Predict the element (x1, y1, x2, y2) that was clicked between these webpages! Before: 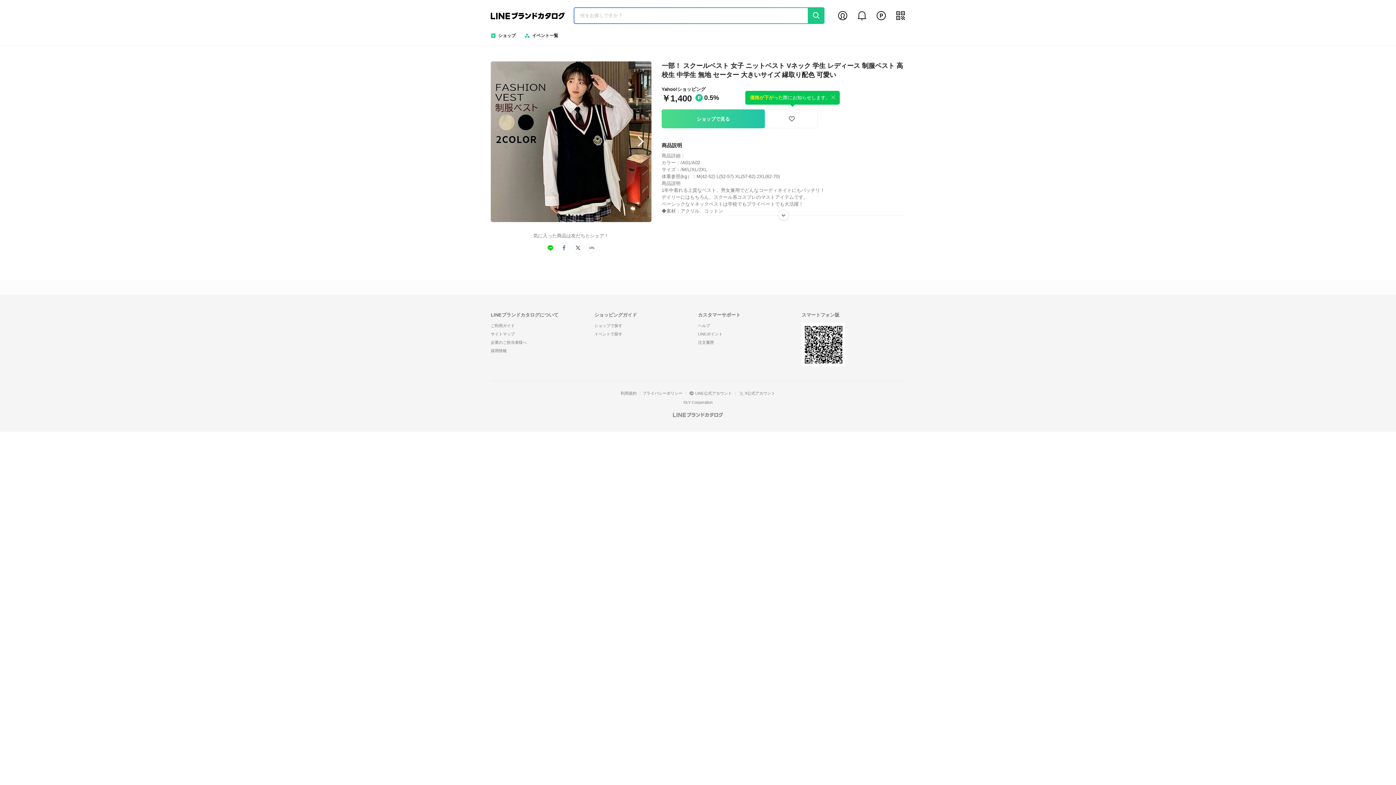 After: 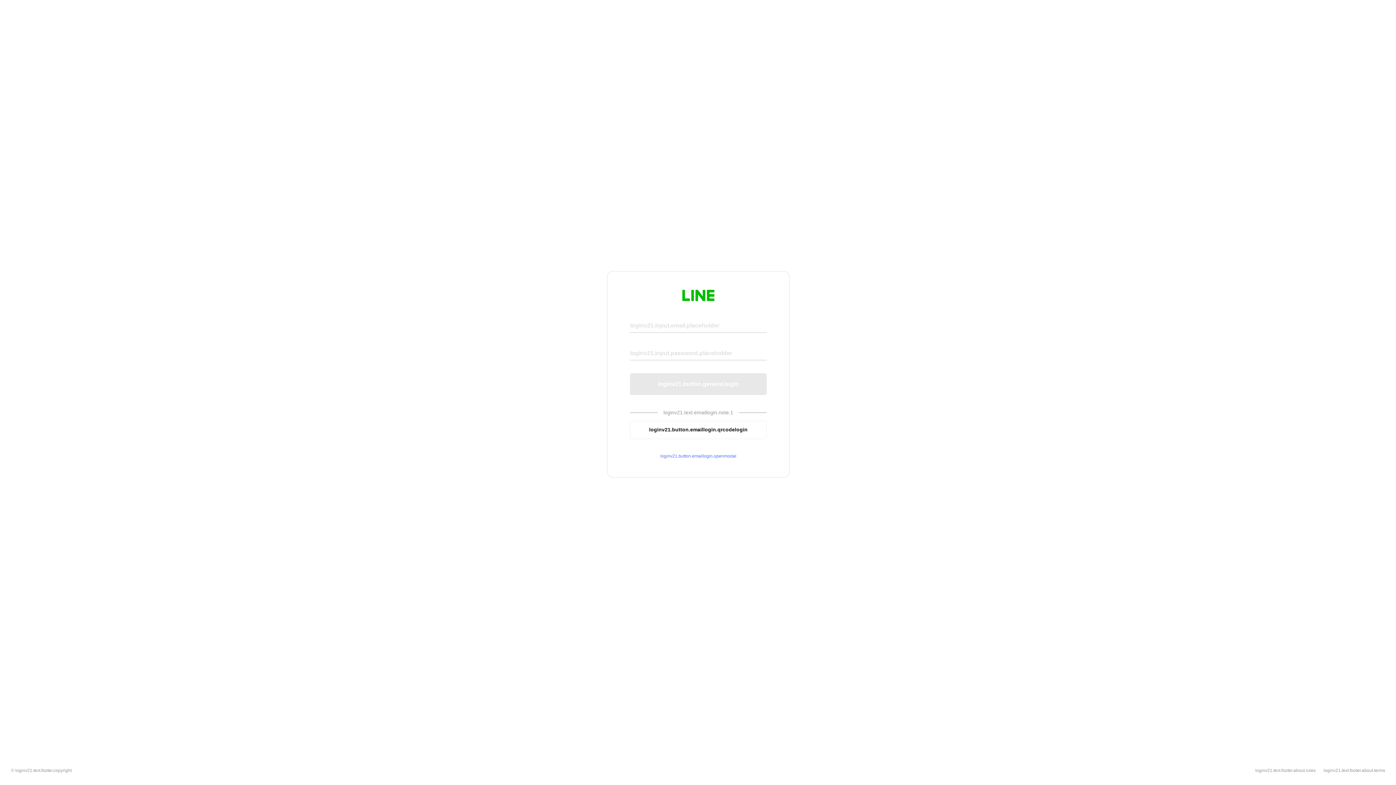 Action: bbox: (698, 340, 714, 344) label: 注文履歴